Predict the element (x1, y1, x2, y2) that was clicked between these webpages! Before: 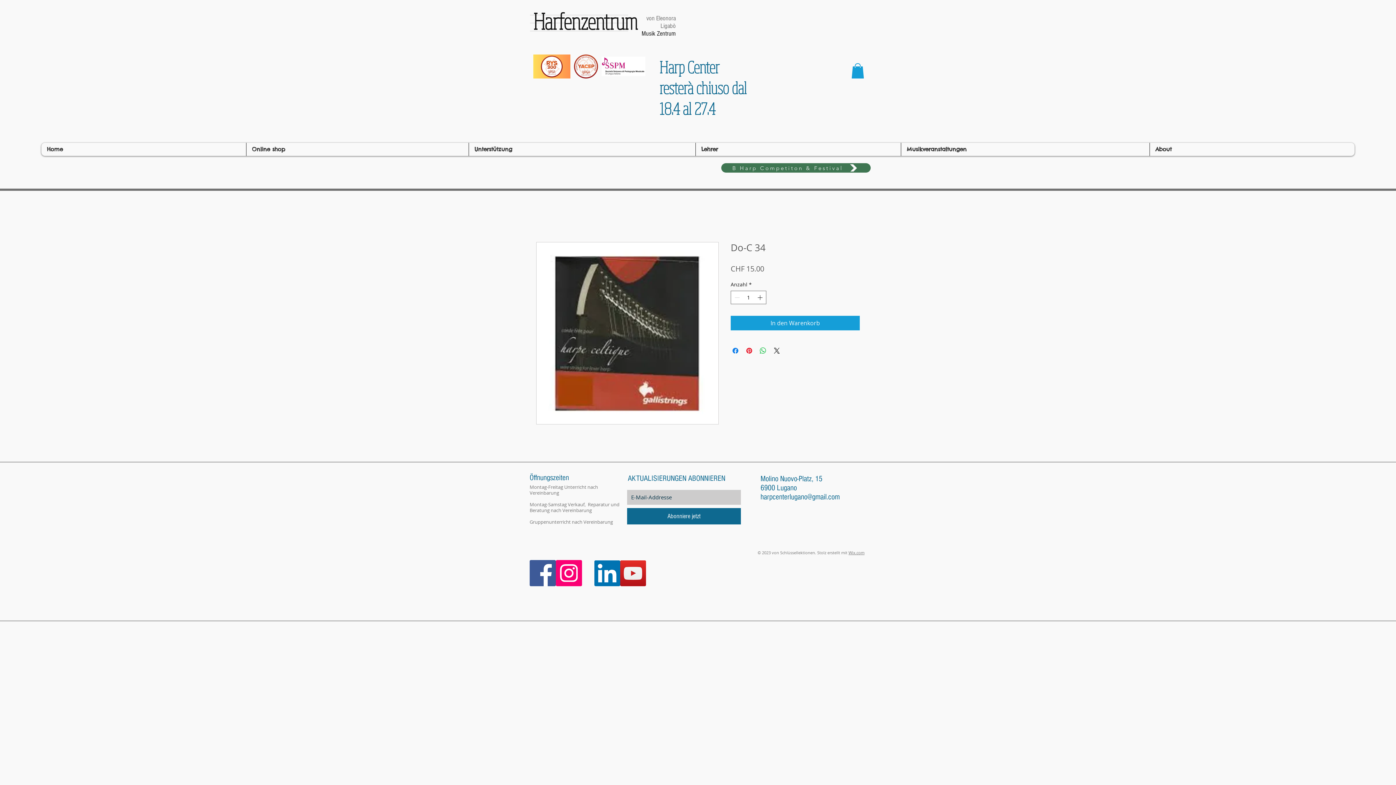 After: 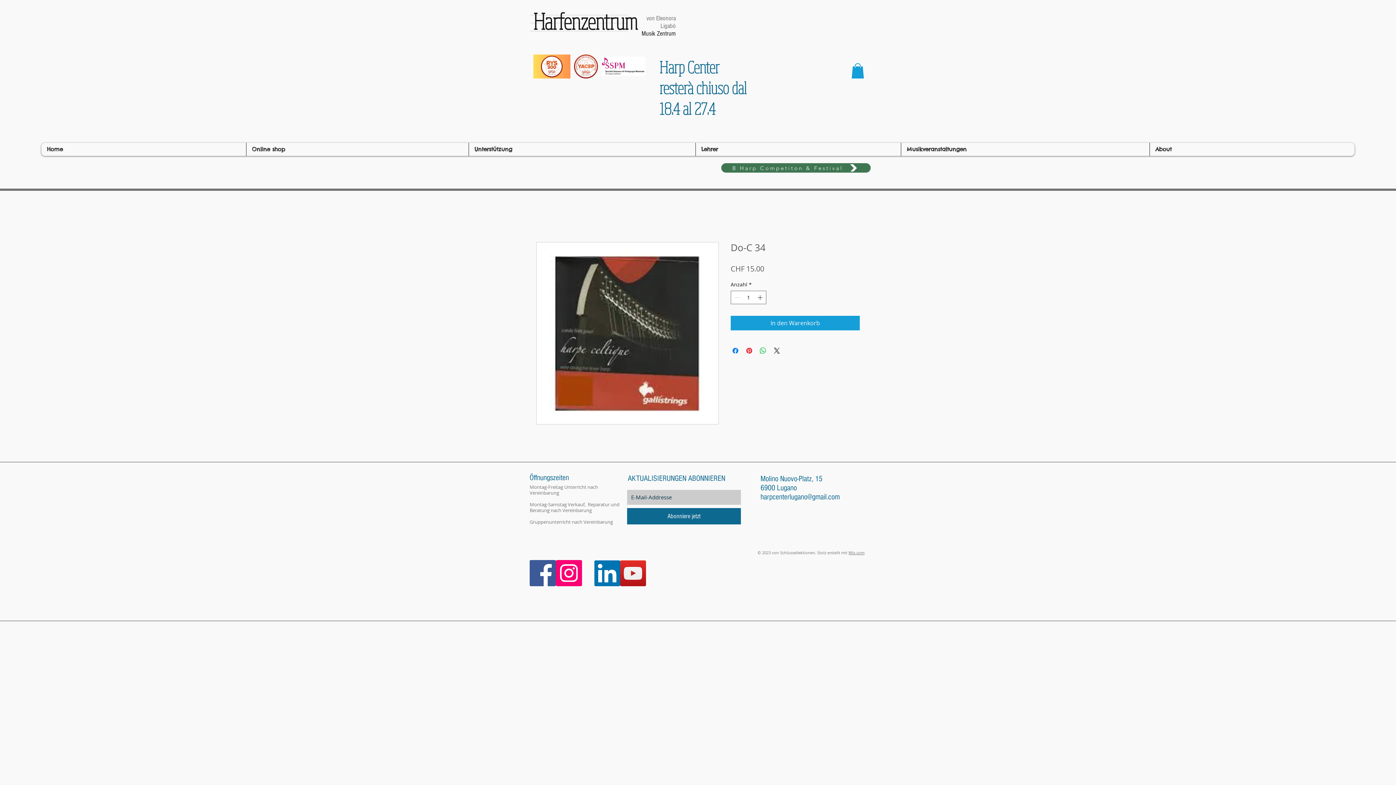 Action: bbox: (627, 508, 741, 524) label: Abonniere jetzt